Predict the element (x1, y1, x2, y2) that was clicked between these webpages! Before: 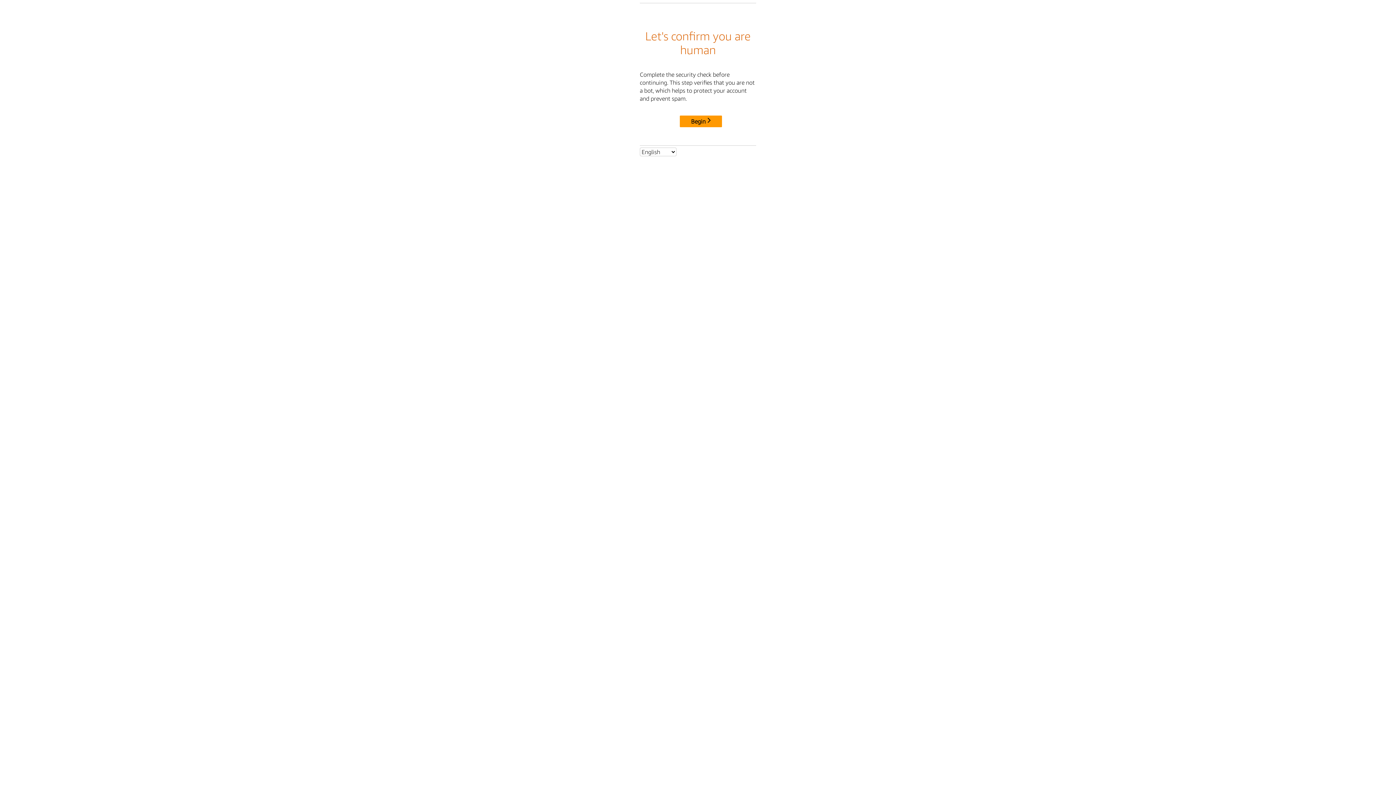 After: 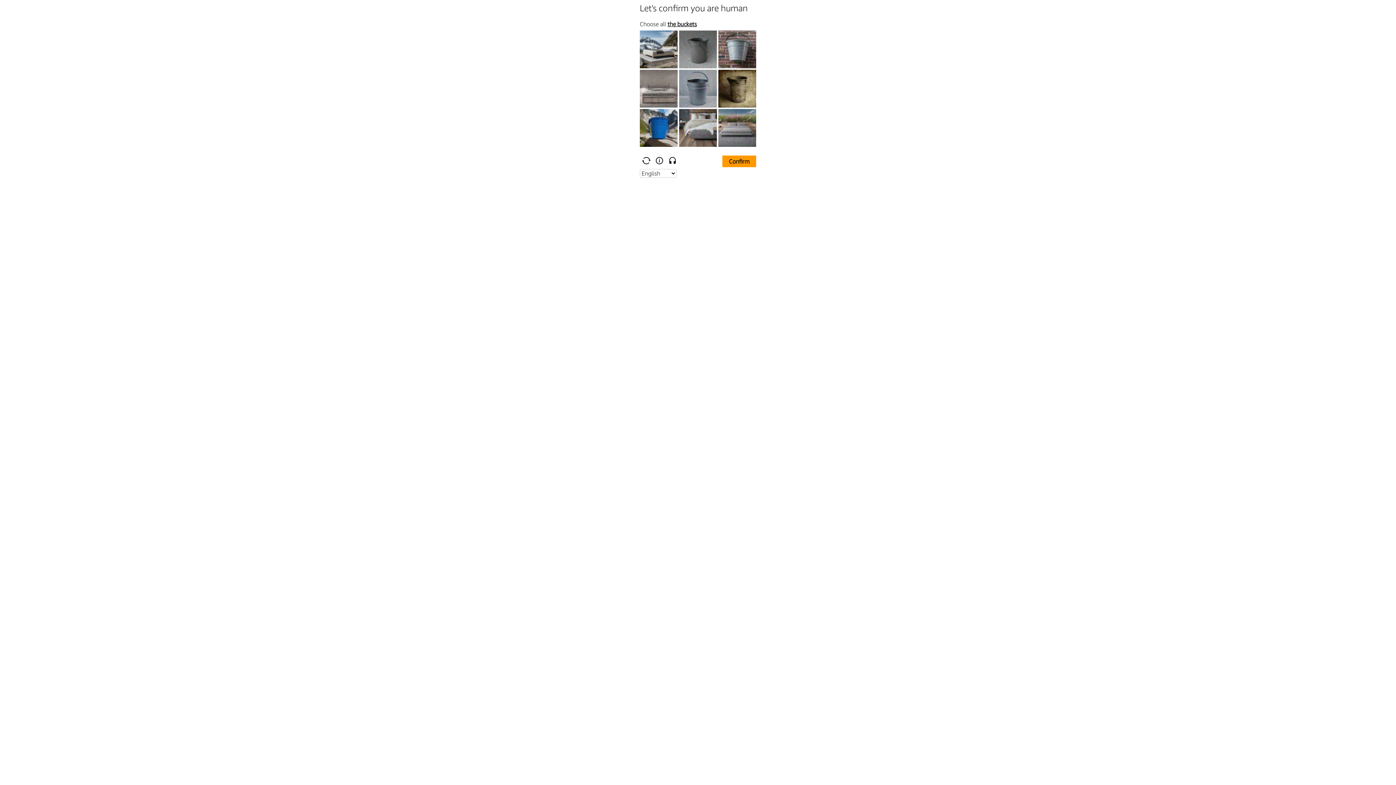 Action: label: Begin bbox: (680, 115, 722, 127)